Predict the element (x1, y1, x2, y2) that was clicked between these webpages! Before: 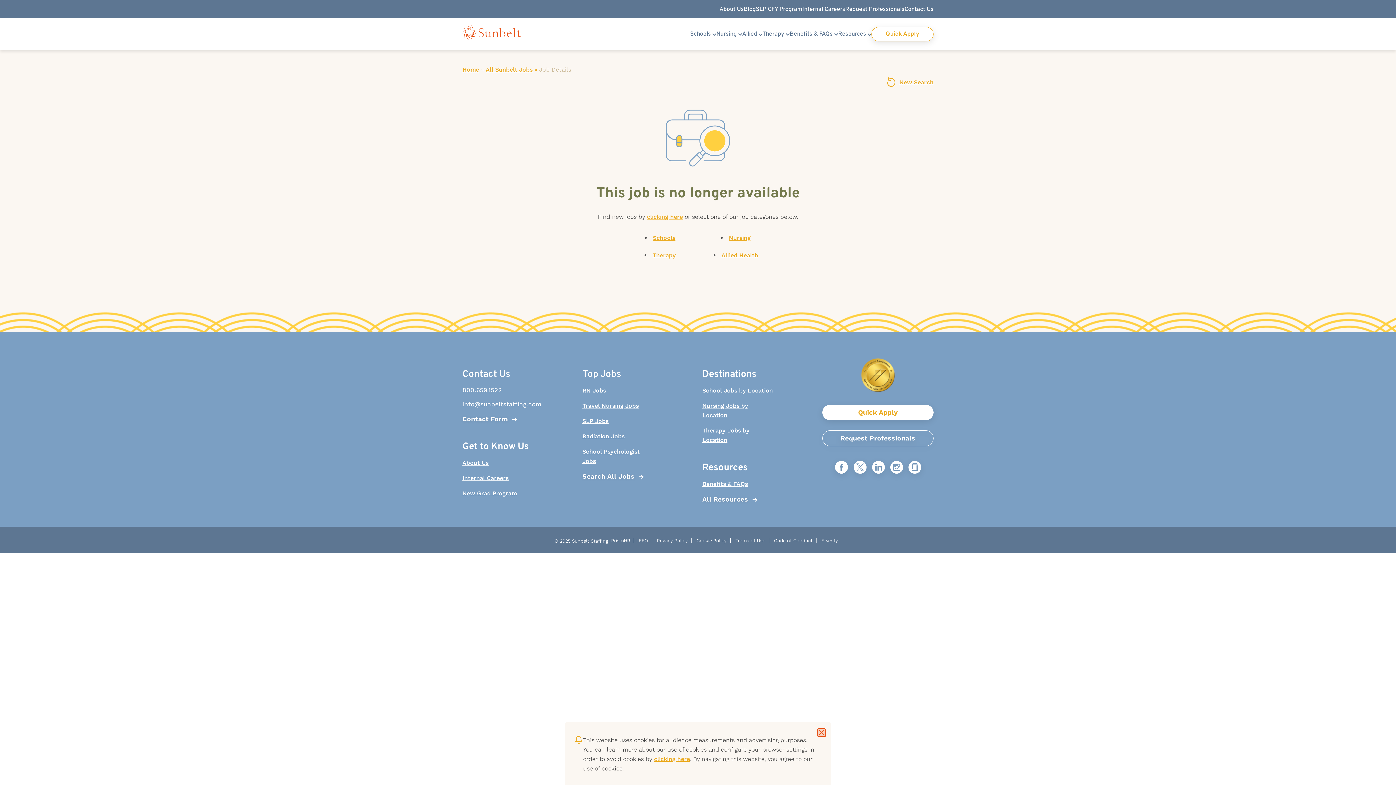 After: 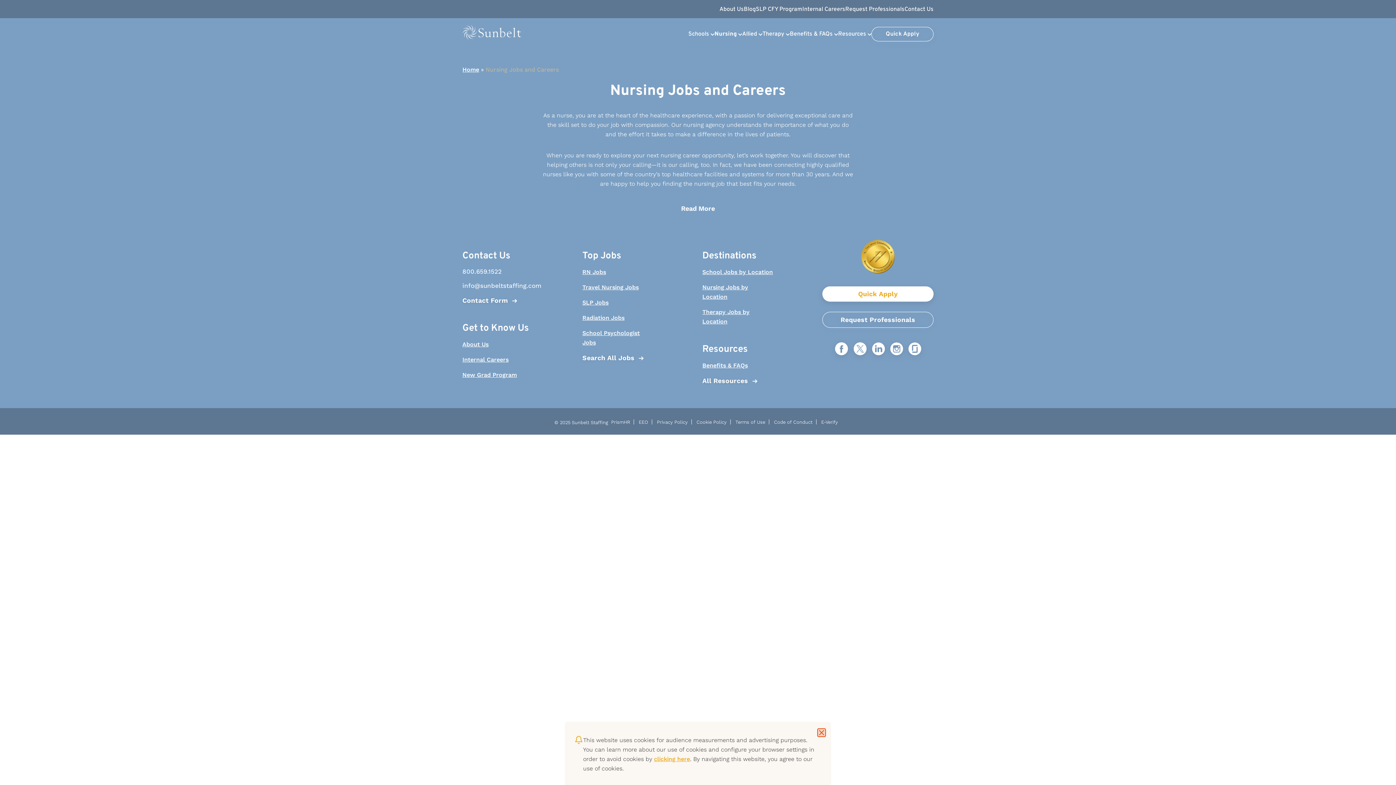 Action: label: Nursing bbox: (716, 30, 736, 37)